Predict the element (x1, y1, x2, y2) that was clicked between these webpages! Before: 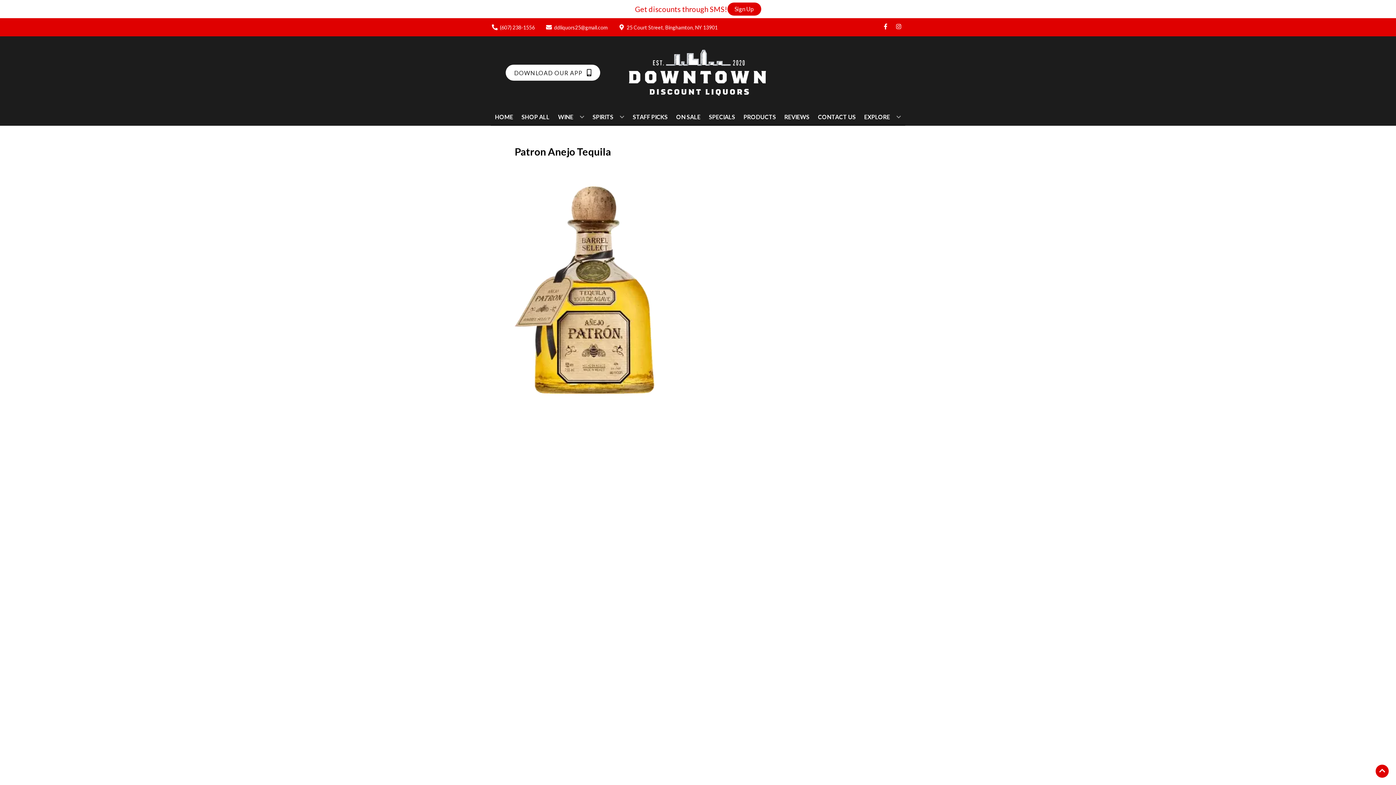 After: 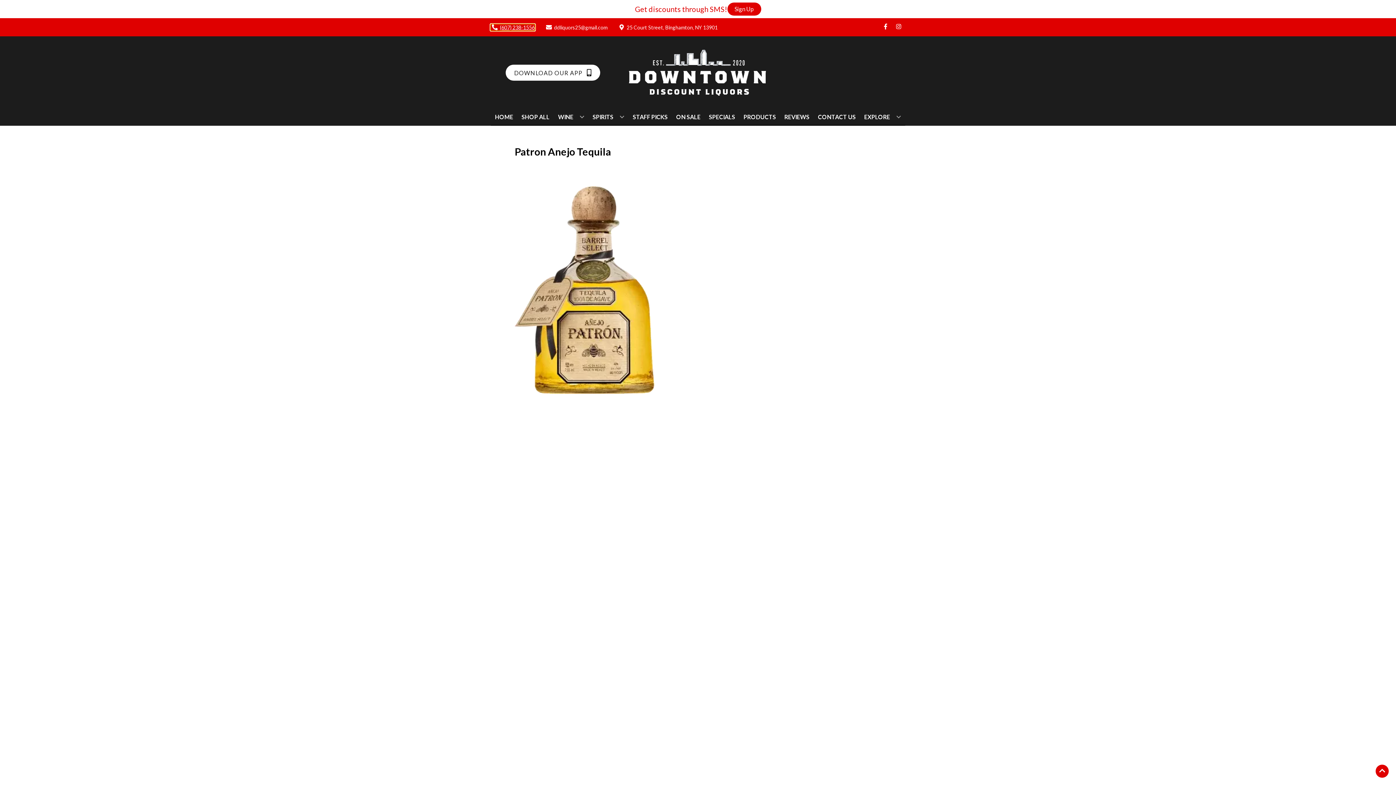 Action: label: Store number is (607) 238-1556 Clicking will open a link in a new tab bbox: (490, 24, 534, 30)